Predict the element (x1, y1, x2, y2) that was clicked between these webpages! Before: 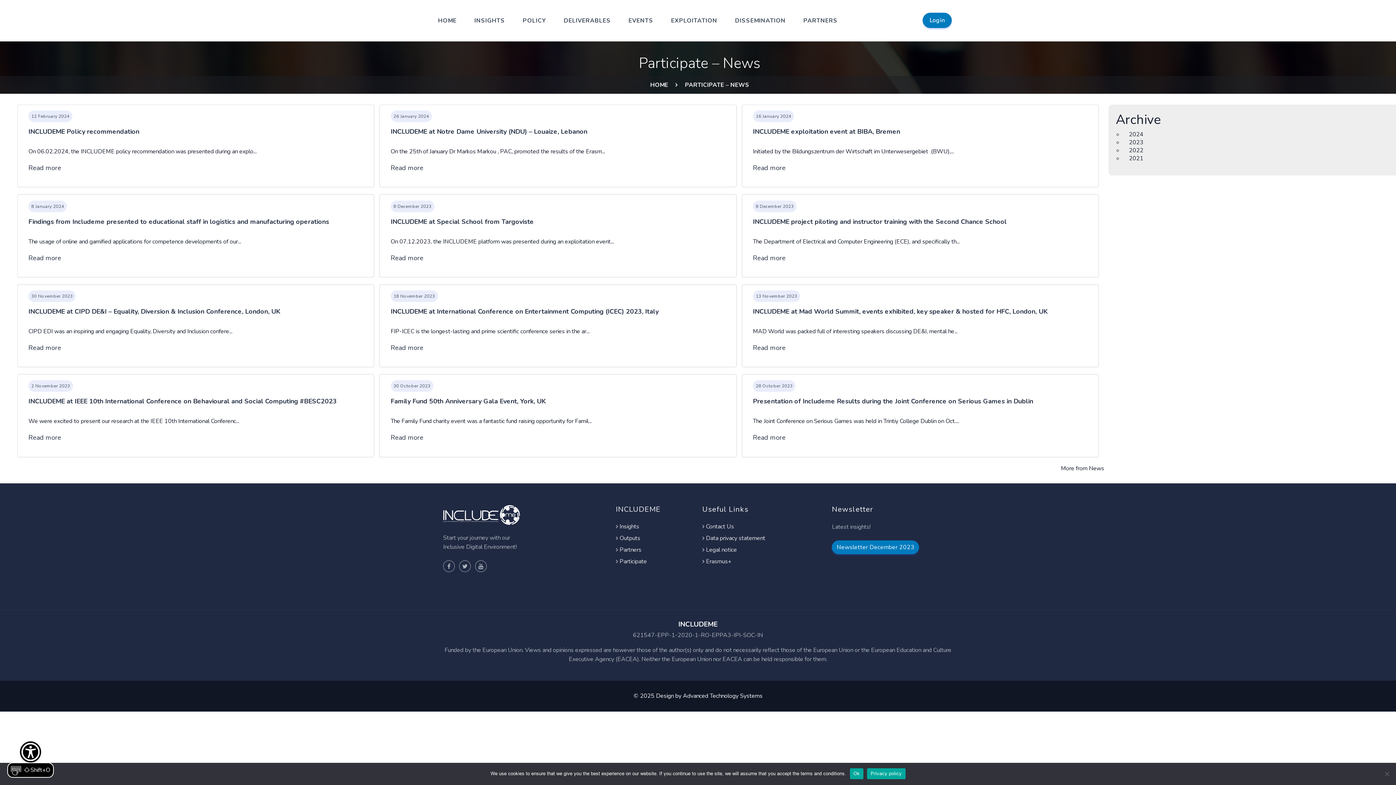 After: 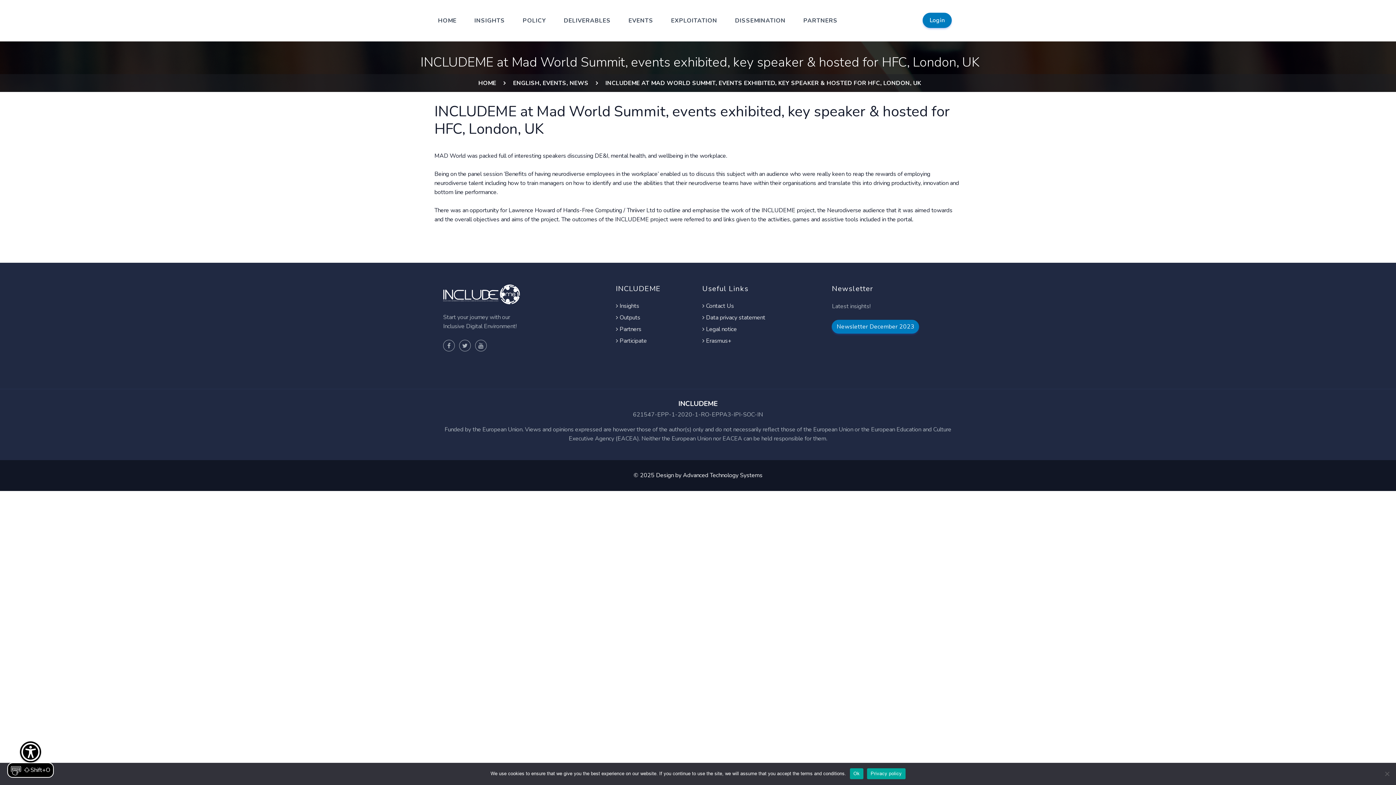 Action: label: Read more bbox: (753, 343, 1091, 352)